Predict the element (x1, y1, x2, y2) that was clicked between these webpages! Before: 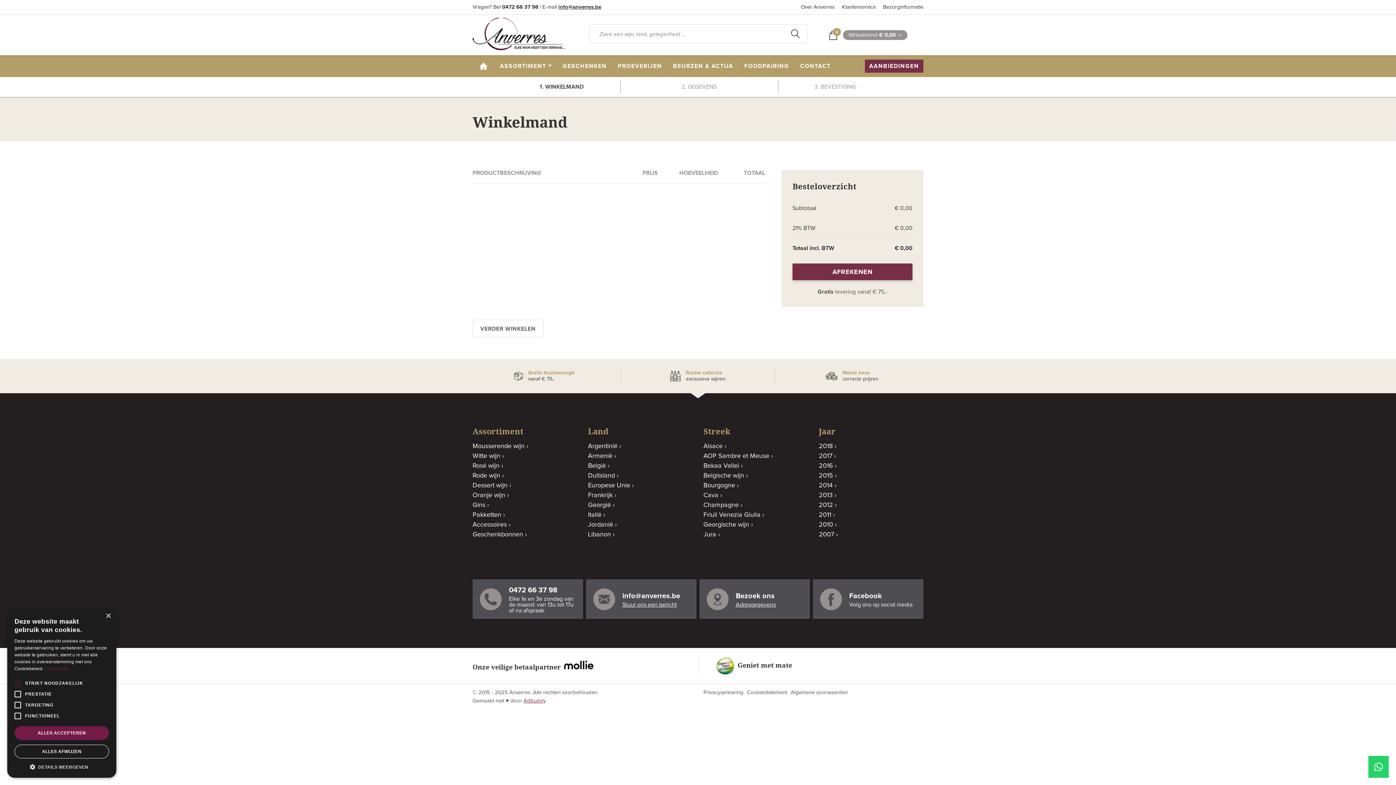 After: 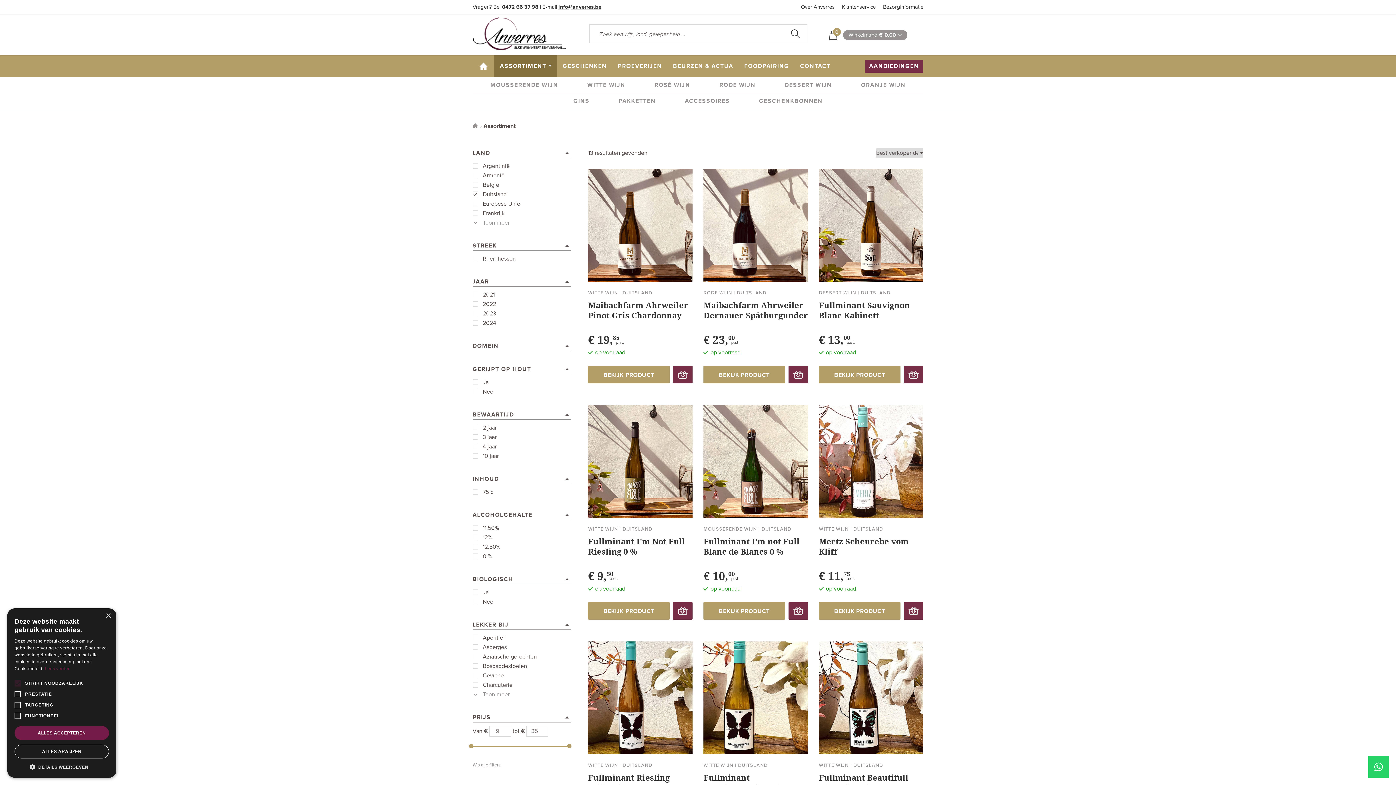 Action: bbox: (588, 471, 692, 481) label: Duitsland